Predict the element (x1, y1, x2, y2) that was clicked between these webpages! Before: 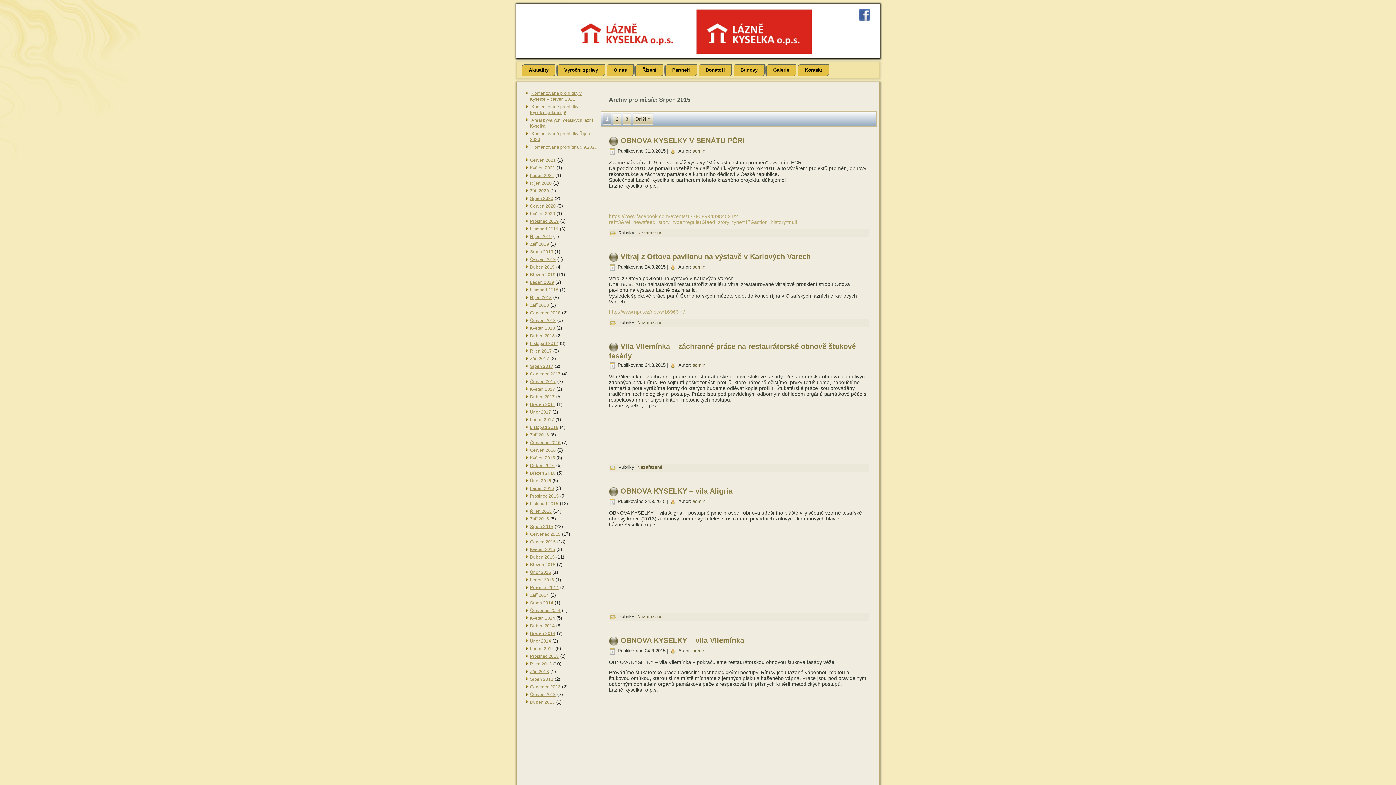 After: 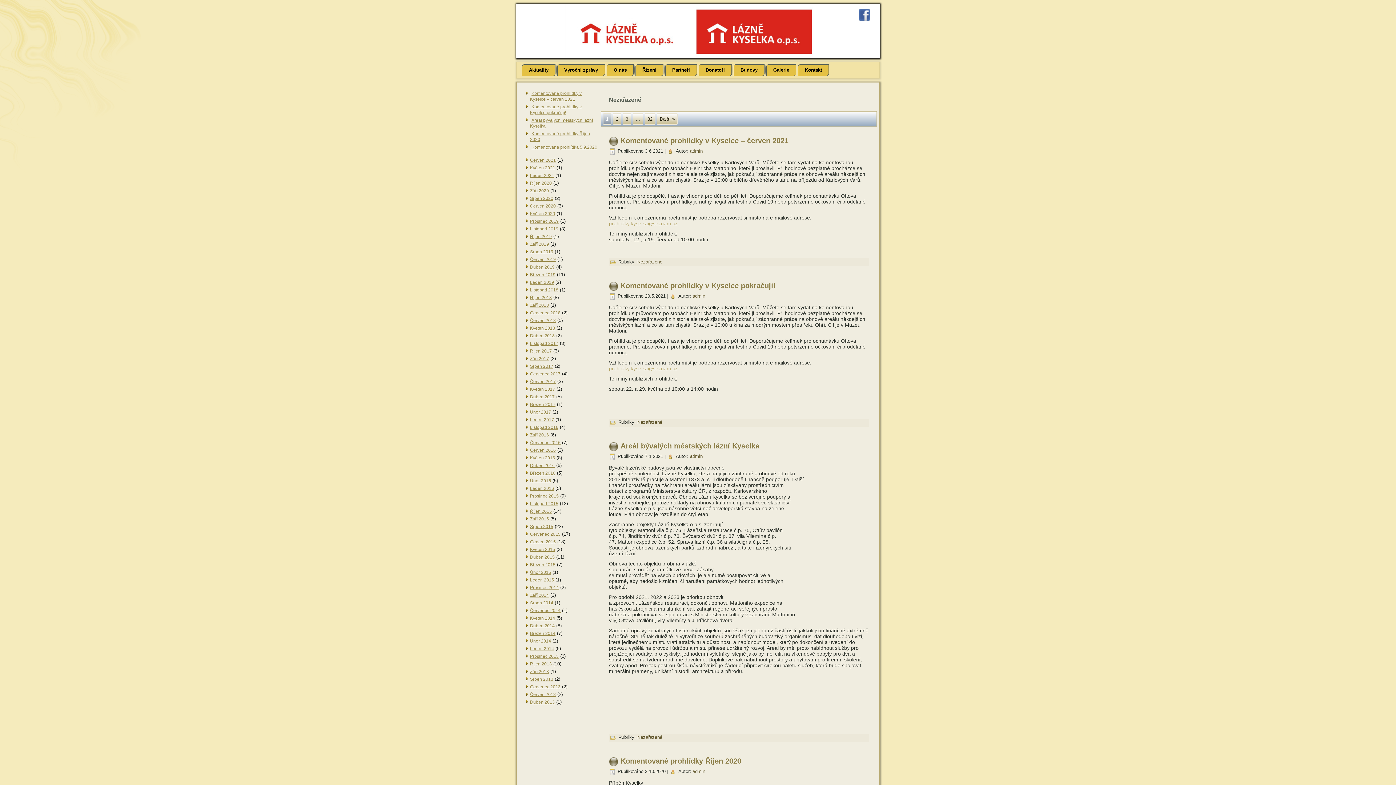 Action: bbox: (637, 464, 662, 470) label: Nezařazené